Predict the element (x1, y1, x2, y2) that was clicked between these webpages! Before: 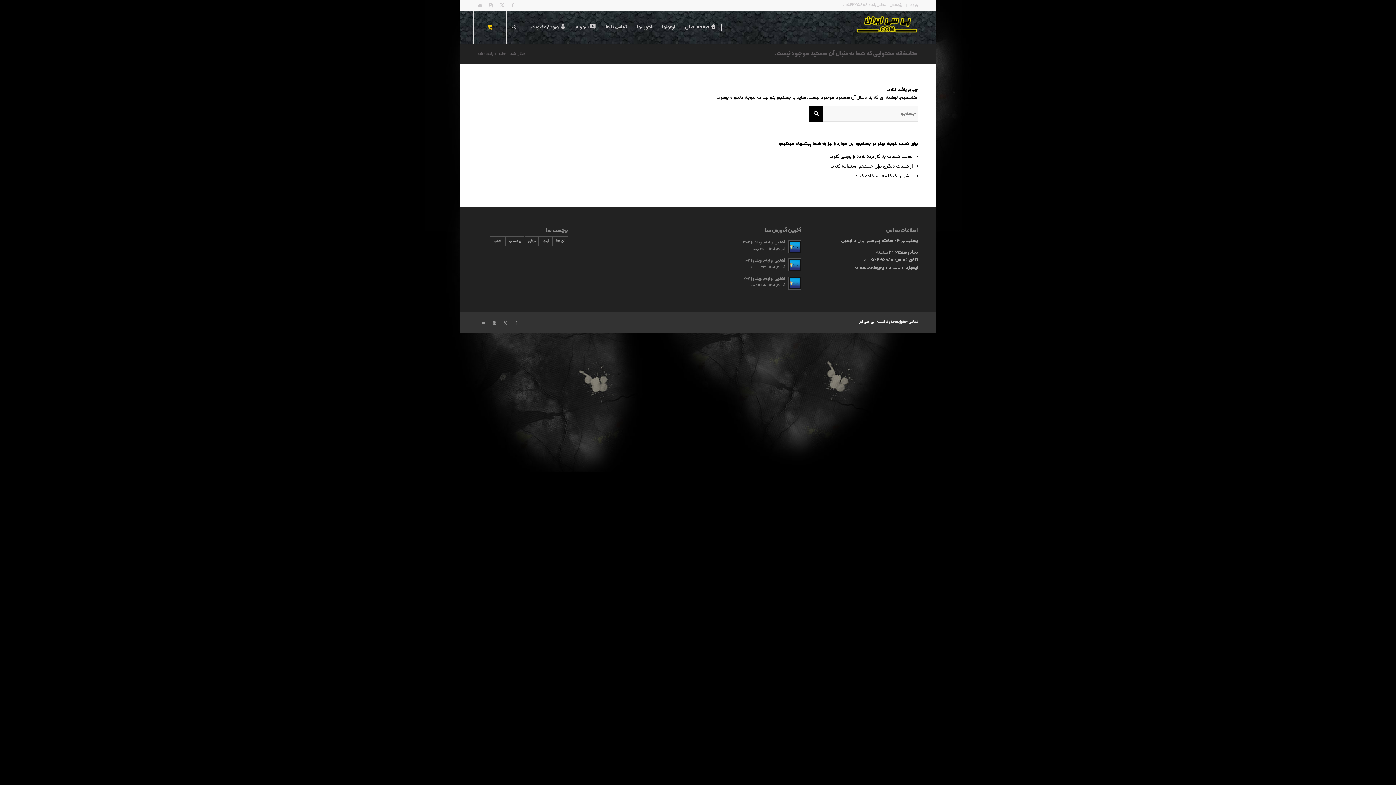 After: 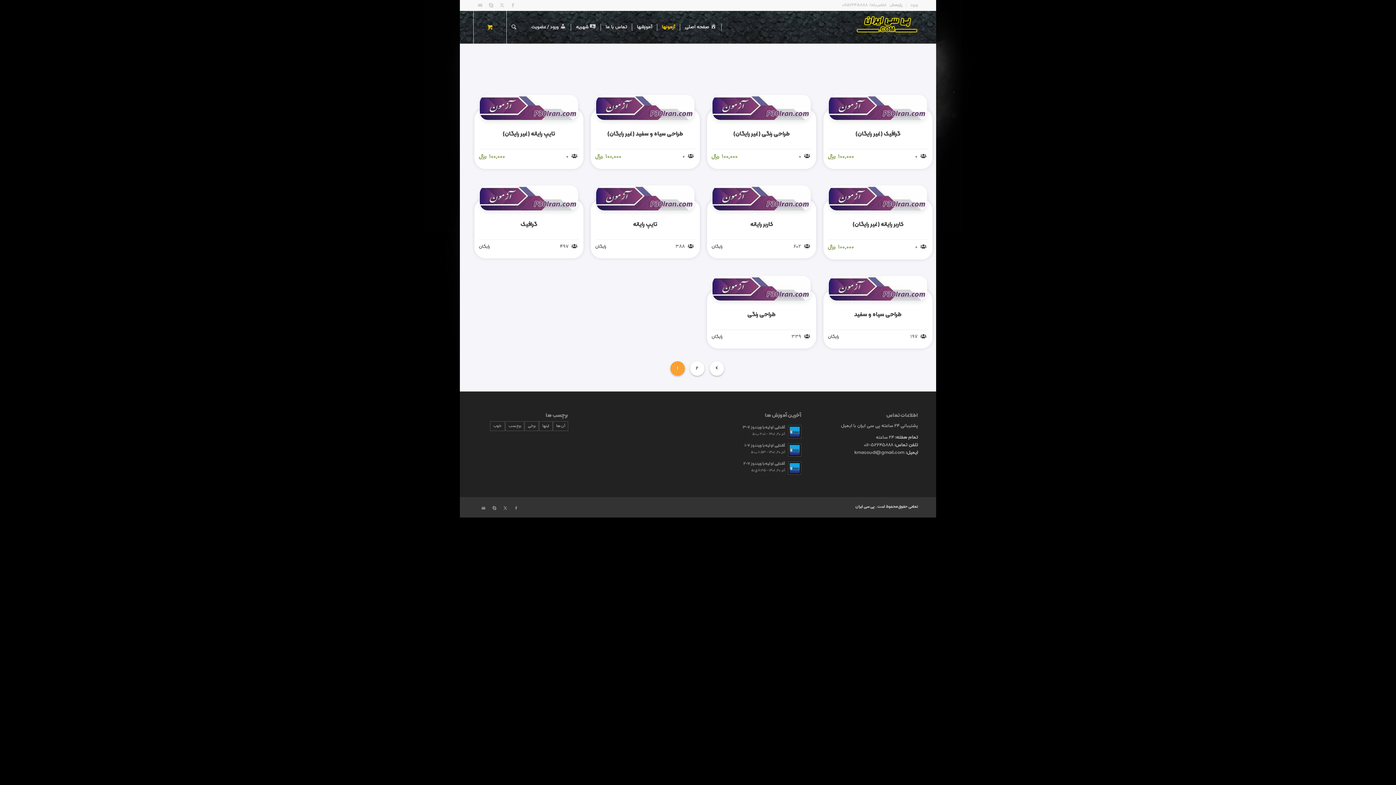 Action: bbox: (657, 10, 680, 43) label: آزمونها